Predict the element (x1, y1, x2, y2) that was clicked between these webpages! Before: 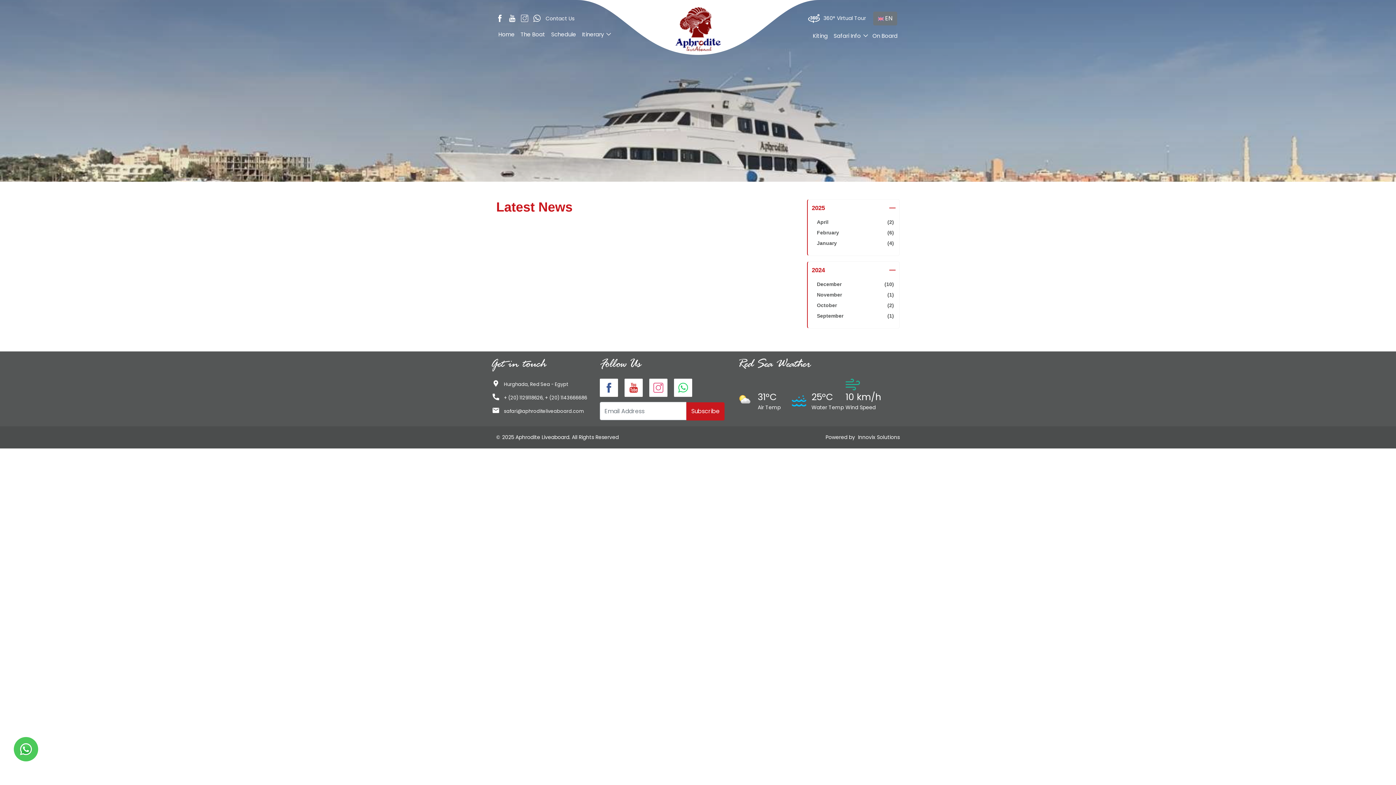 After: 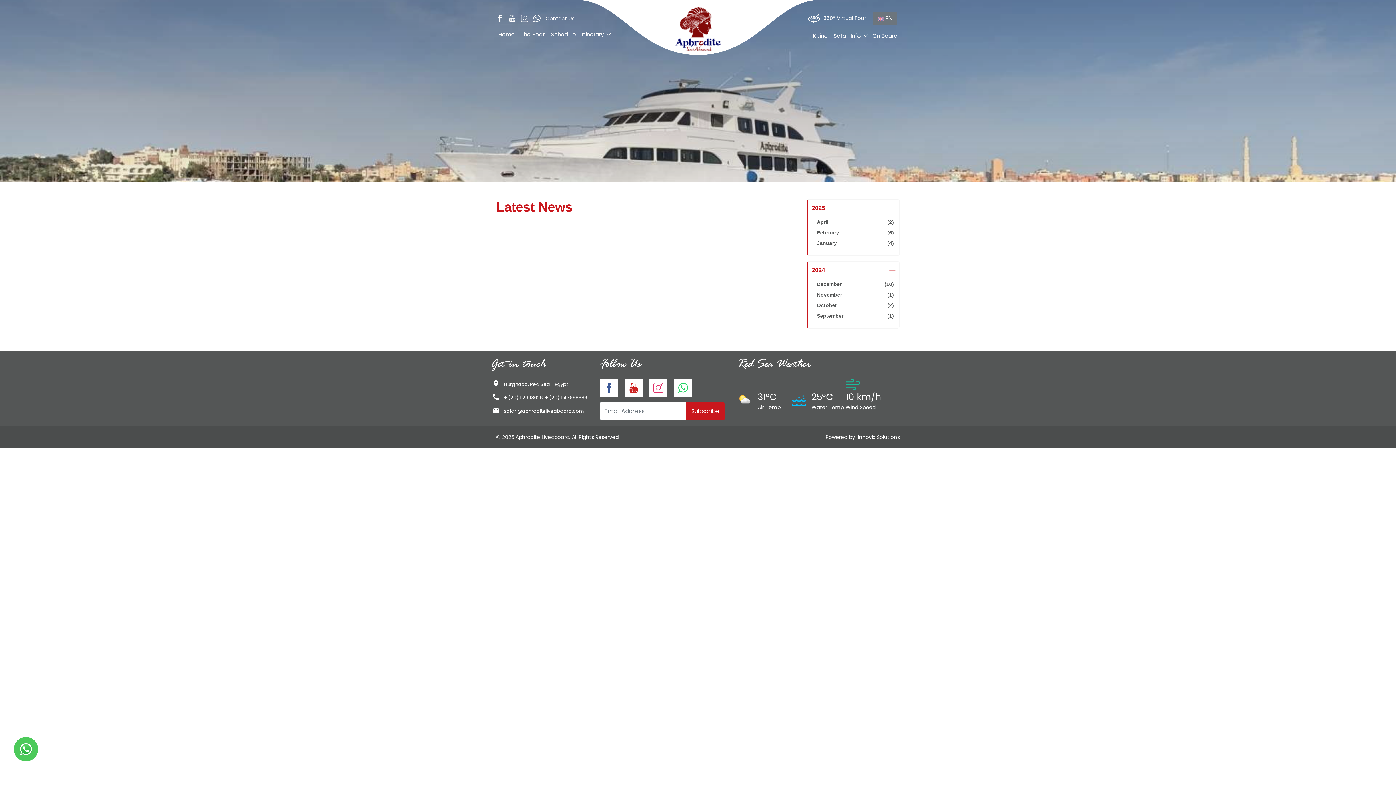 Action: bbox: (13, 737, 38, 761)